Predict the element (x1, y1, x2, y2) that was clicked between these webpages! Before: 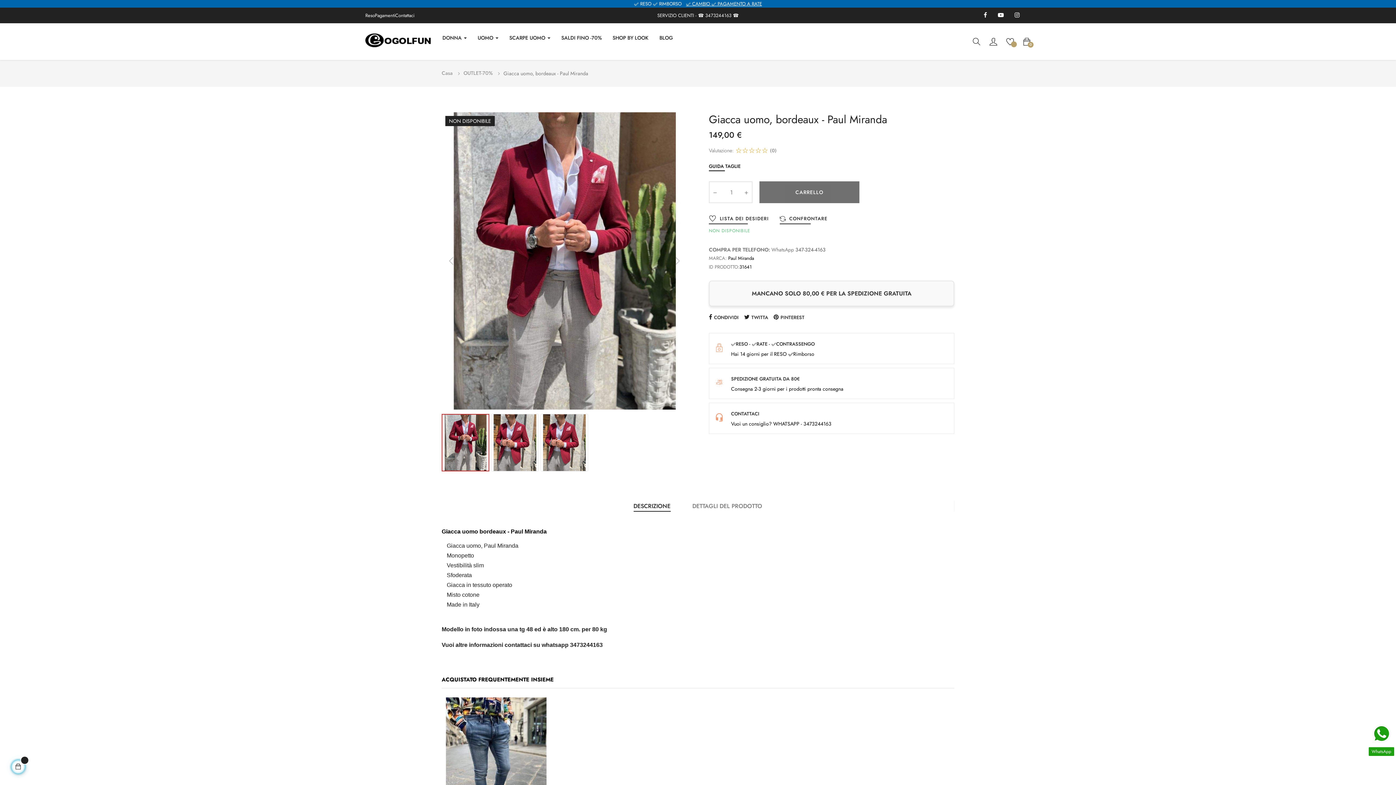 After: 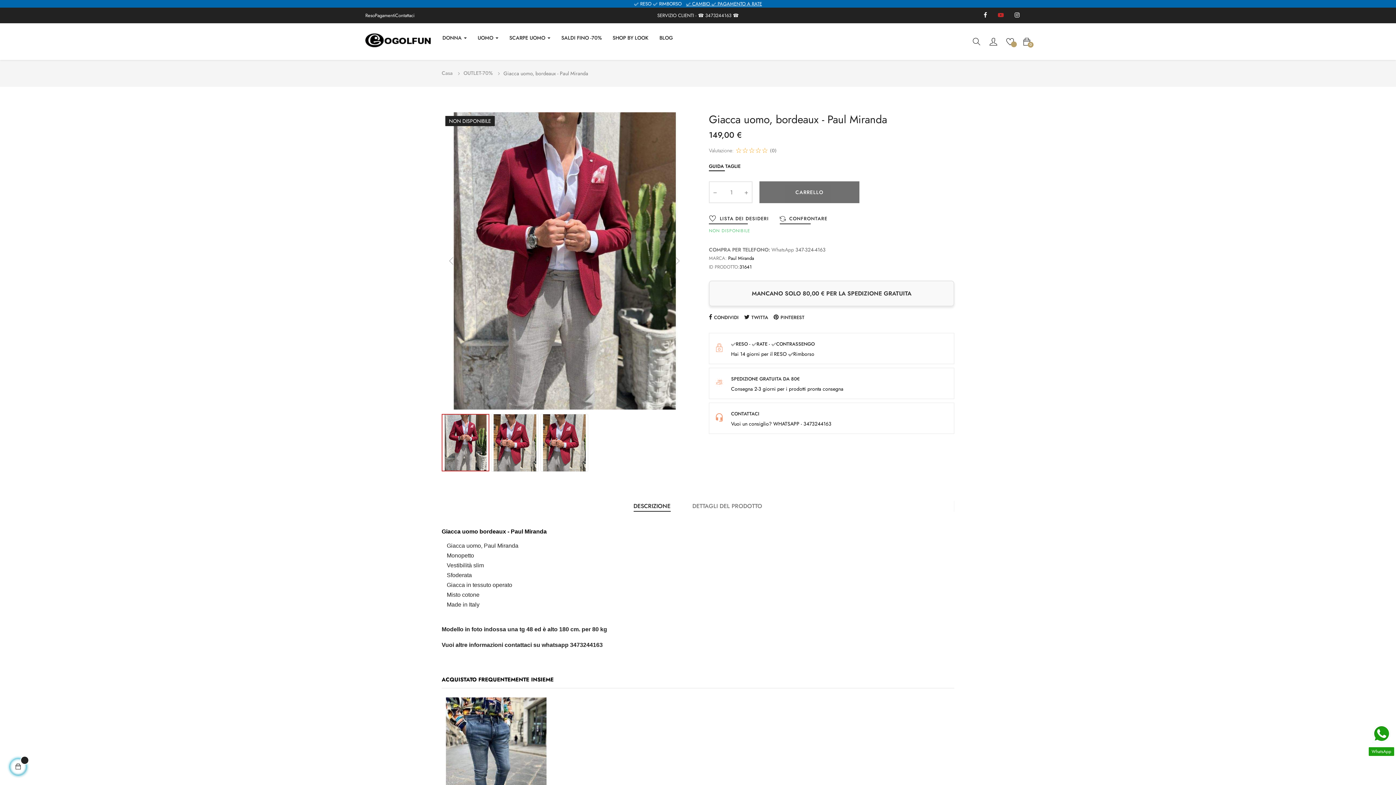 Action: bbox: (998, 12, 1003, 18) label: YouTube